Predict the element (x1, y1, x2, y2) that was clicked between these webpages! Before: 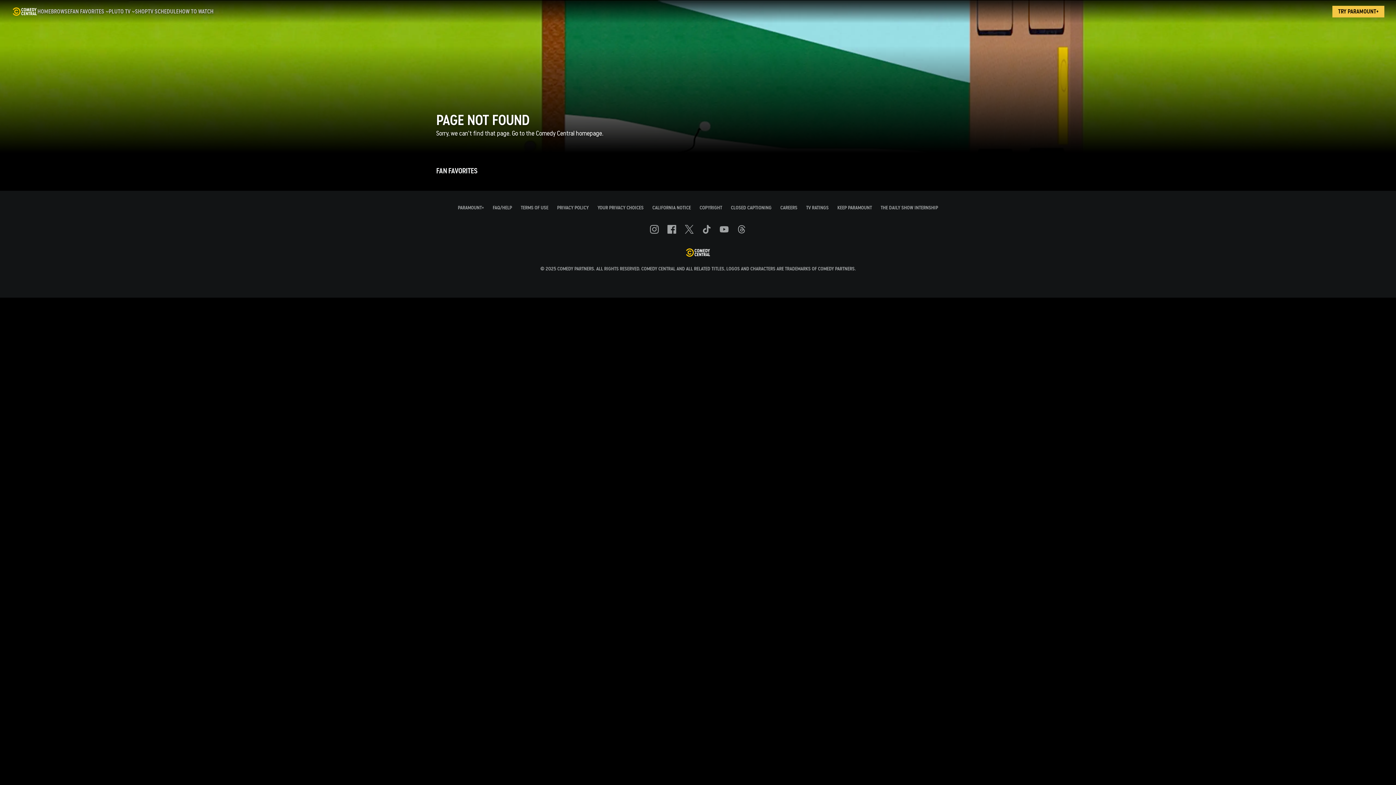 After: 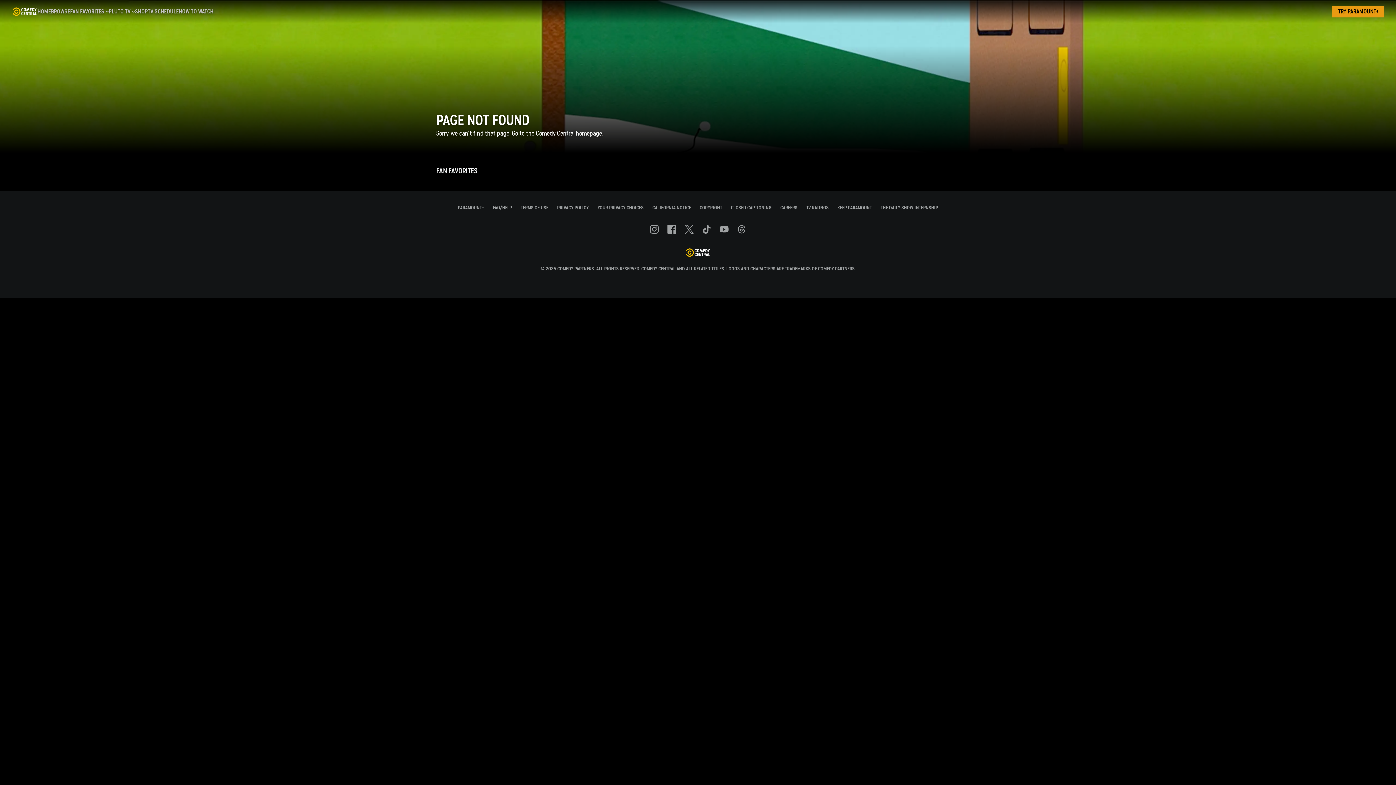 Action: label: TRY PARAMOUNT+ bbox: (1332, 5, 1384, 17)